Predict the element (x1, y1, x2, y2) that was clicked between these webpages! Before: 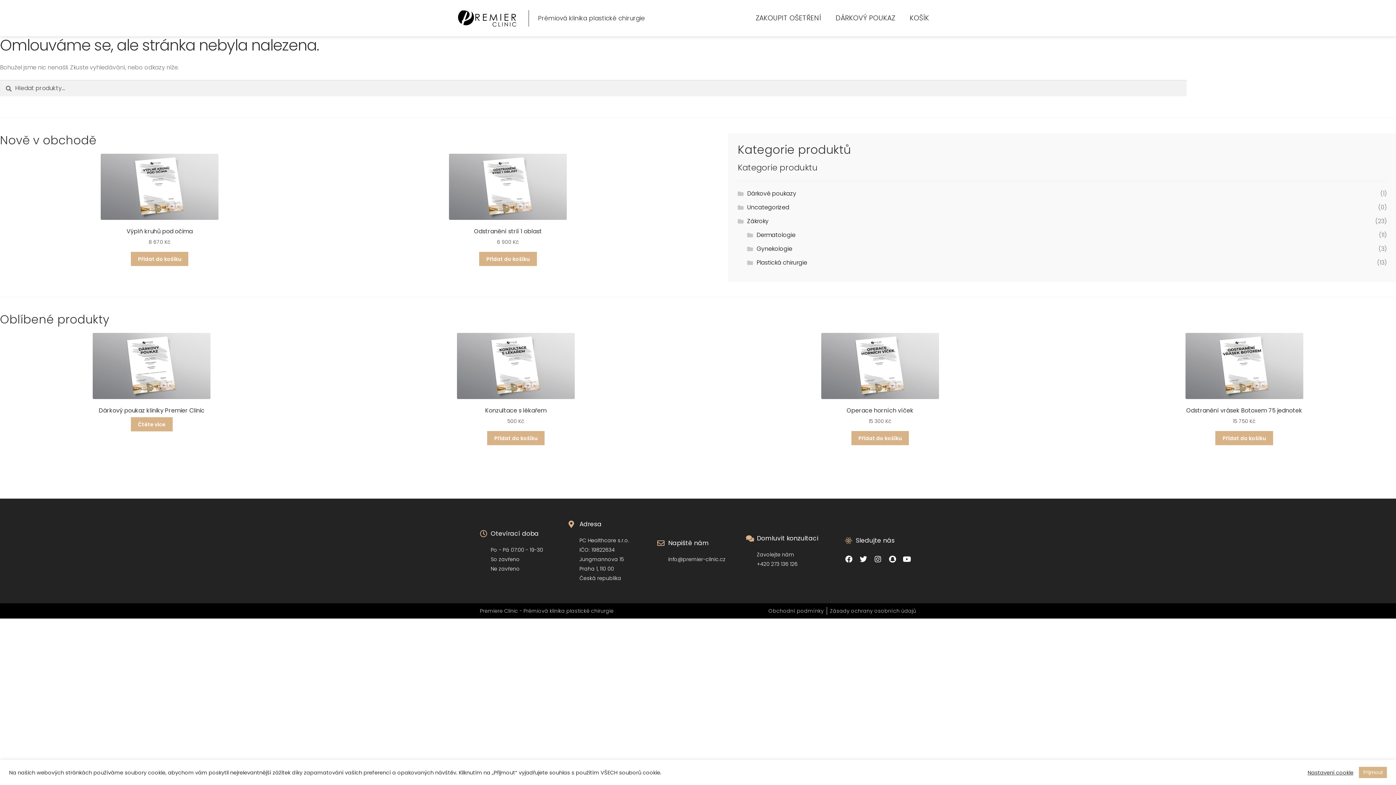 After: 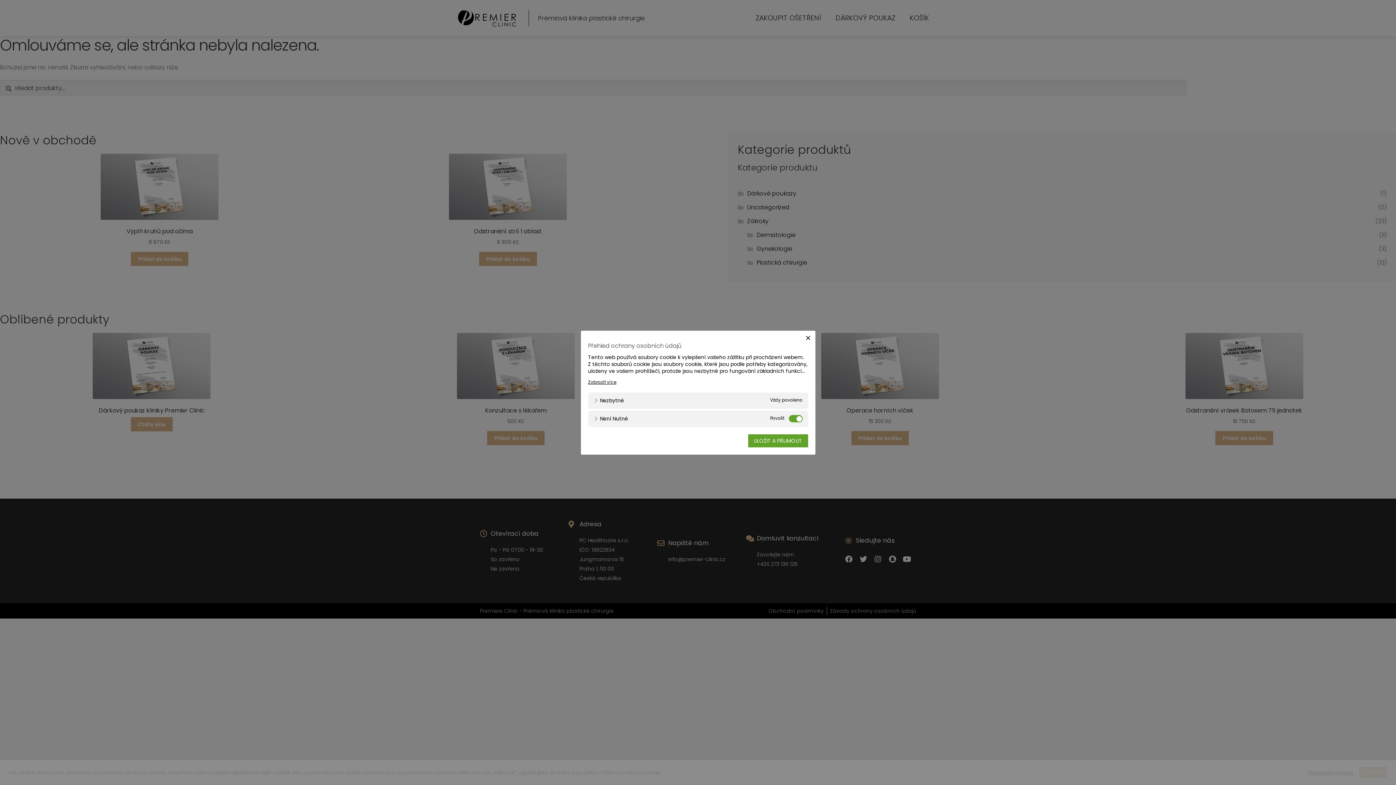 Action: label: Nastavení cookie bbox: (1308, 769, 1353, 776)